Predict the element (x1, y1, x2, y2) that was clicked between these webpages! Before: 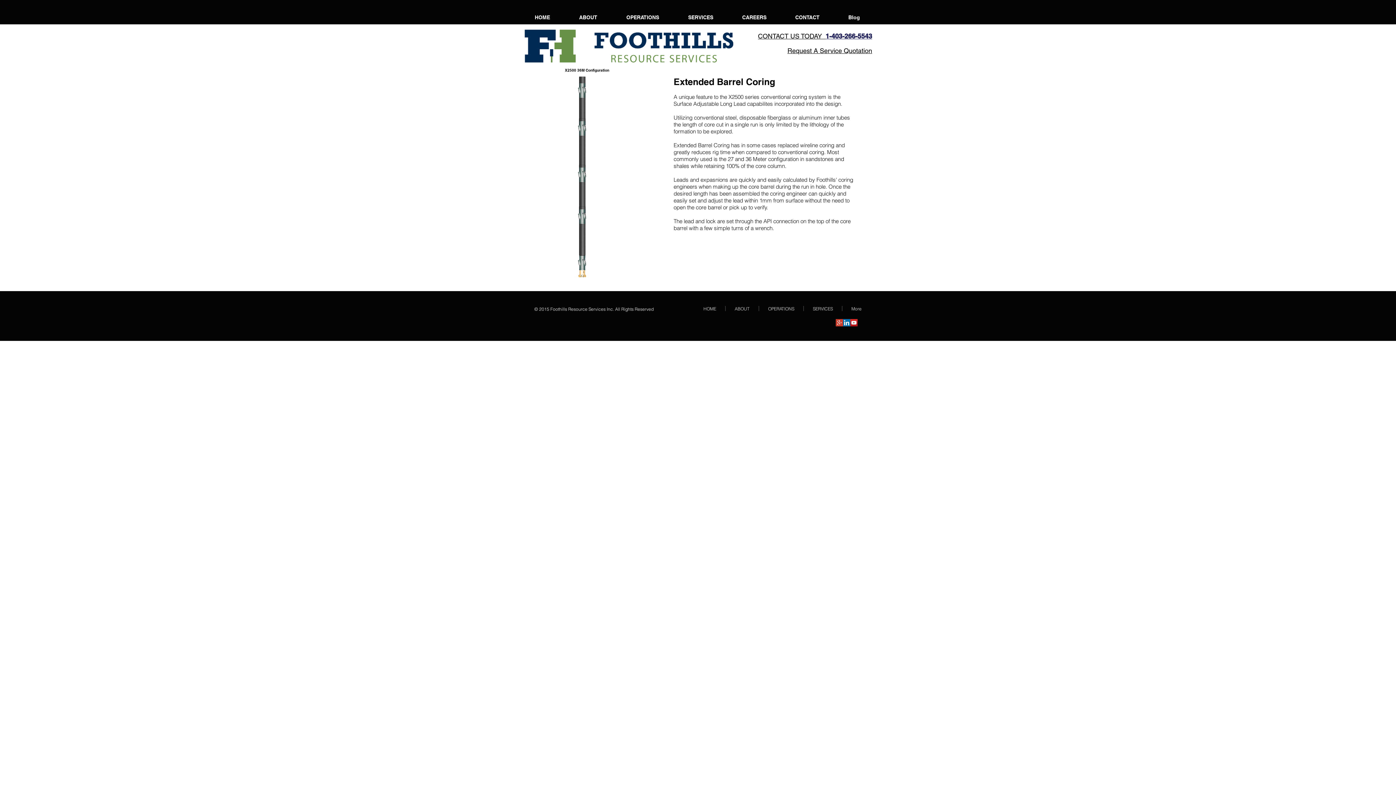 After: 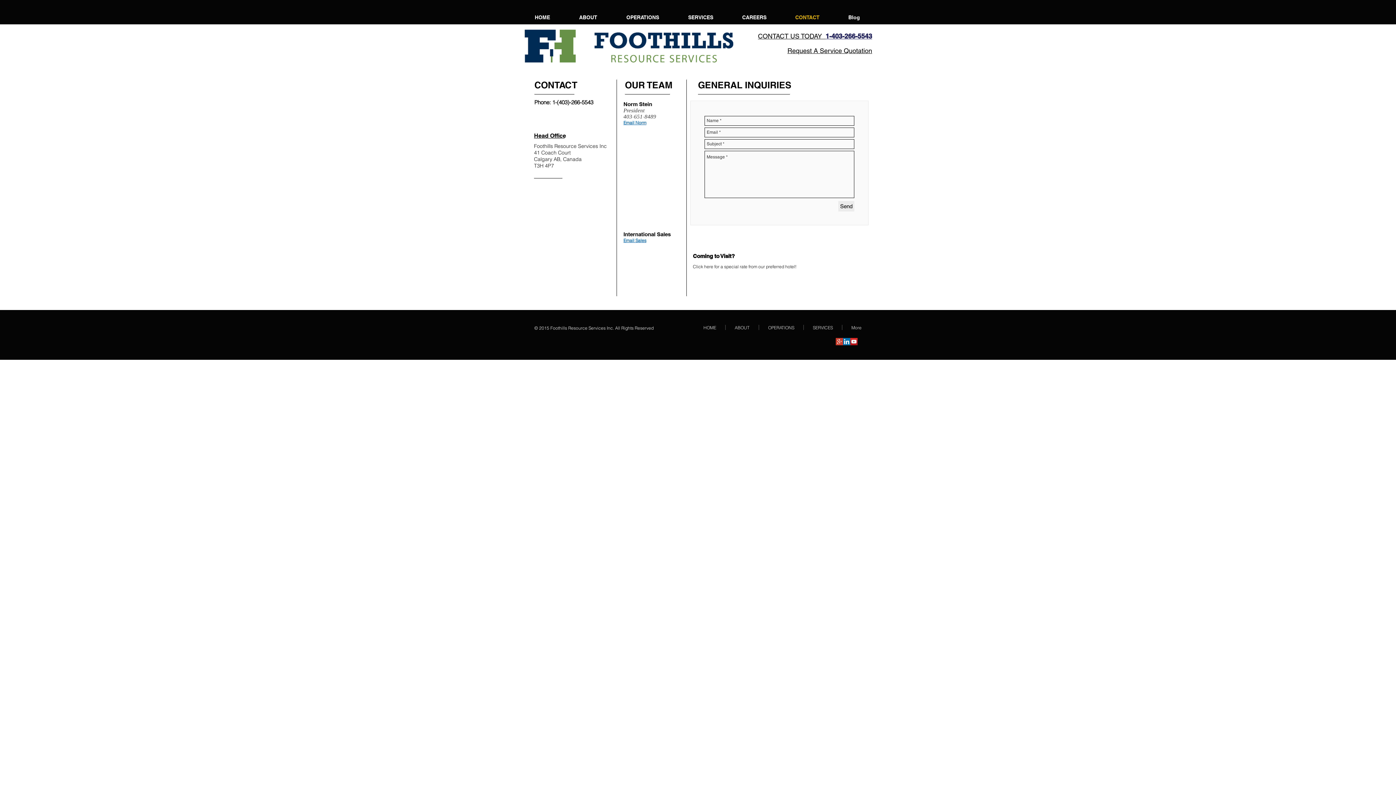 Action: label: CONTACT bbox: (781, 13, 834, 21)